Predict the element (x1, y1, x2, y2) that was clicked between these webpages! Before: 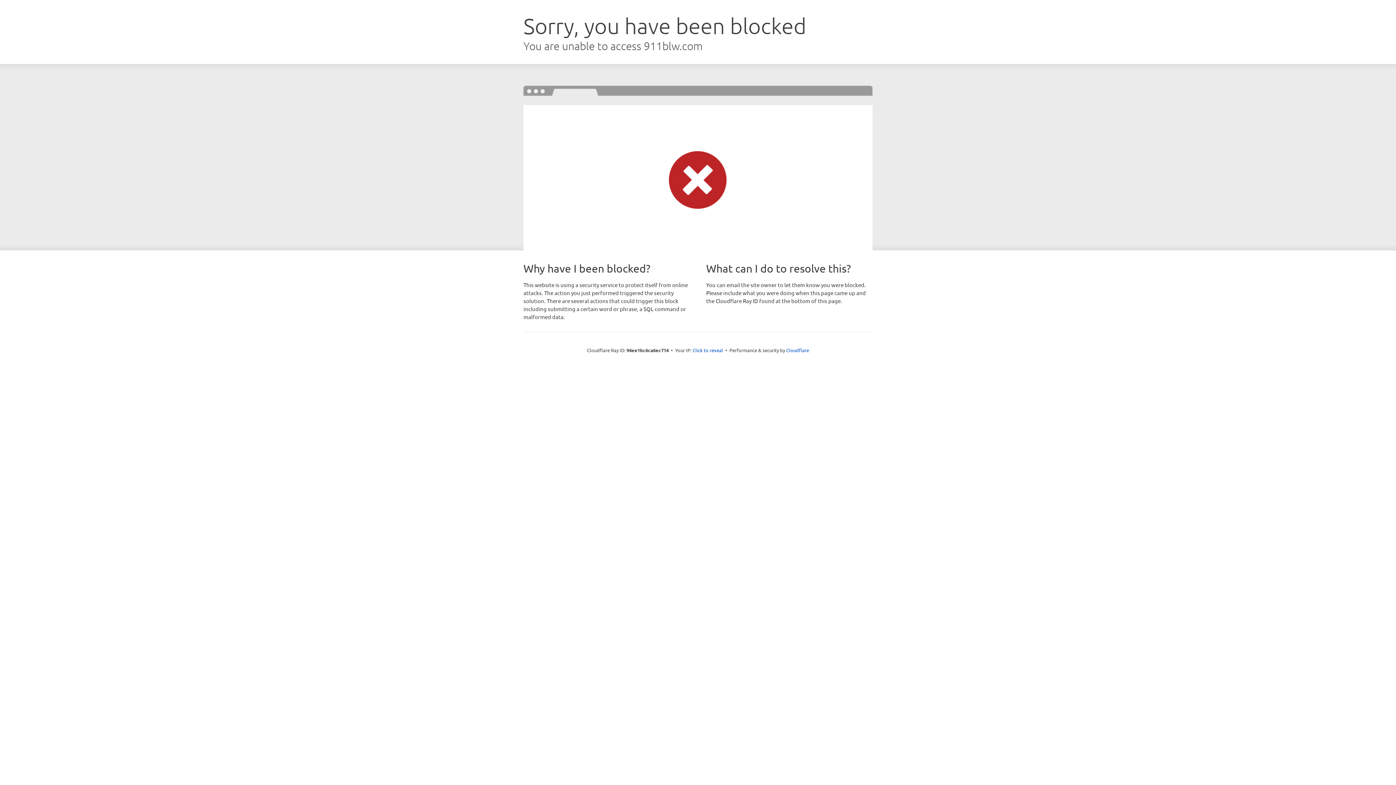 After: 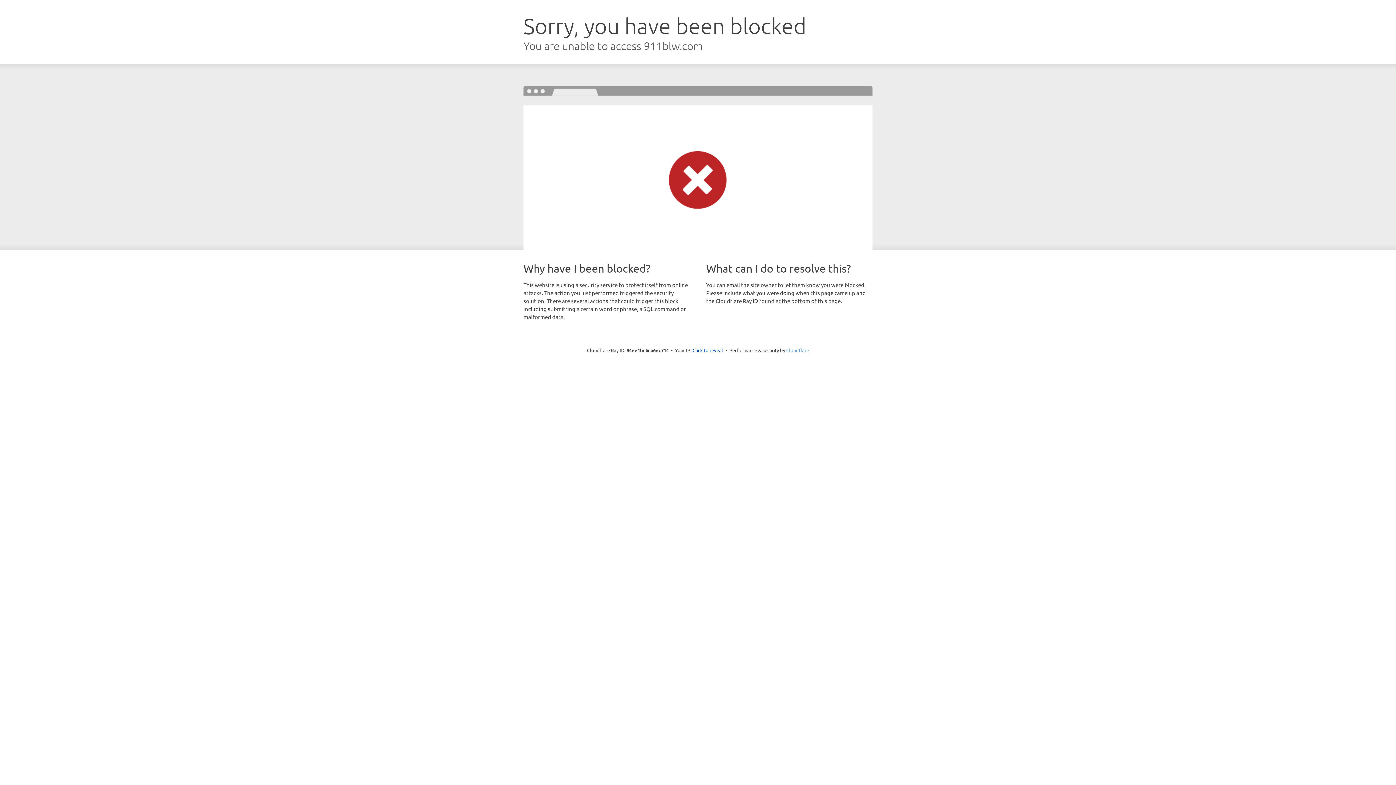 Action: bbox: (786, 347, 809, 353) label: Cloudflare